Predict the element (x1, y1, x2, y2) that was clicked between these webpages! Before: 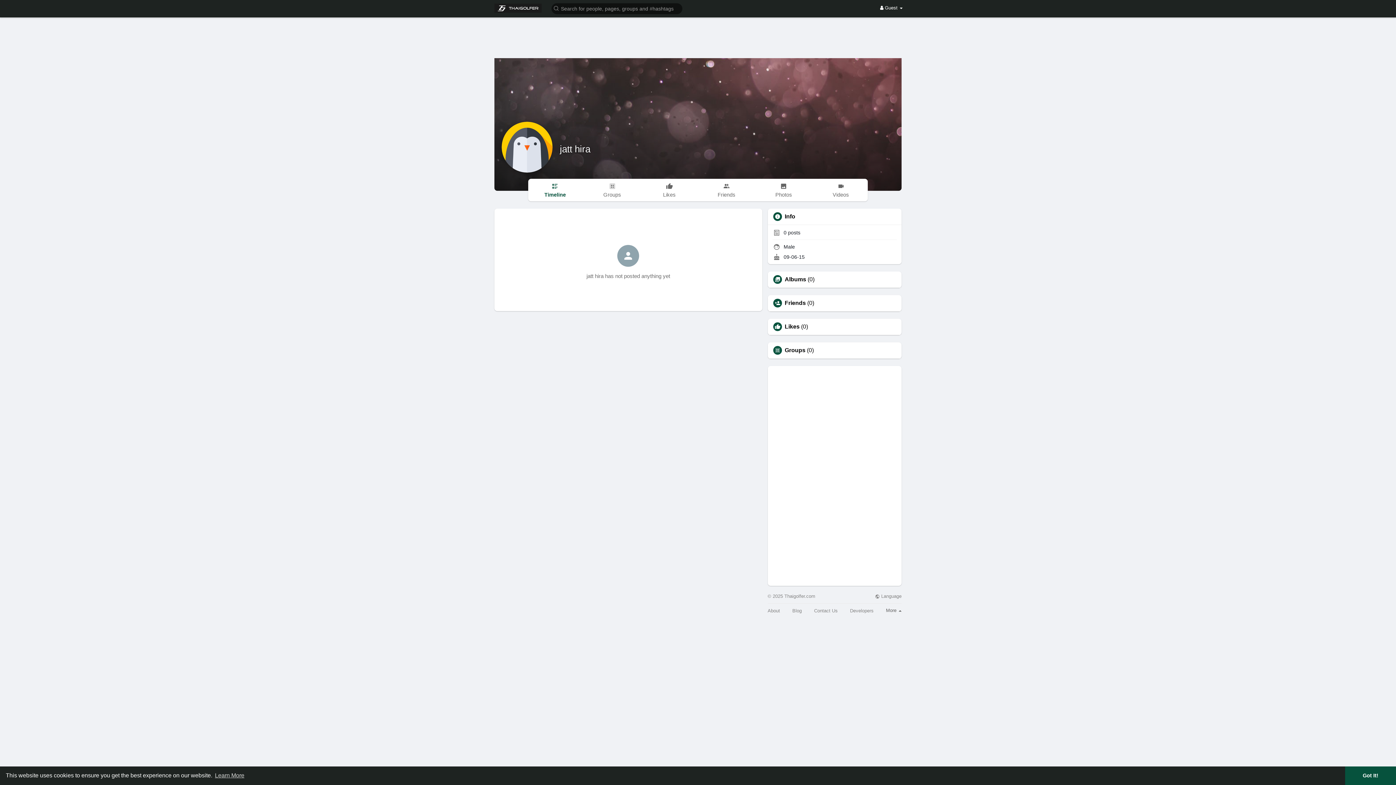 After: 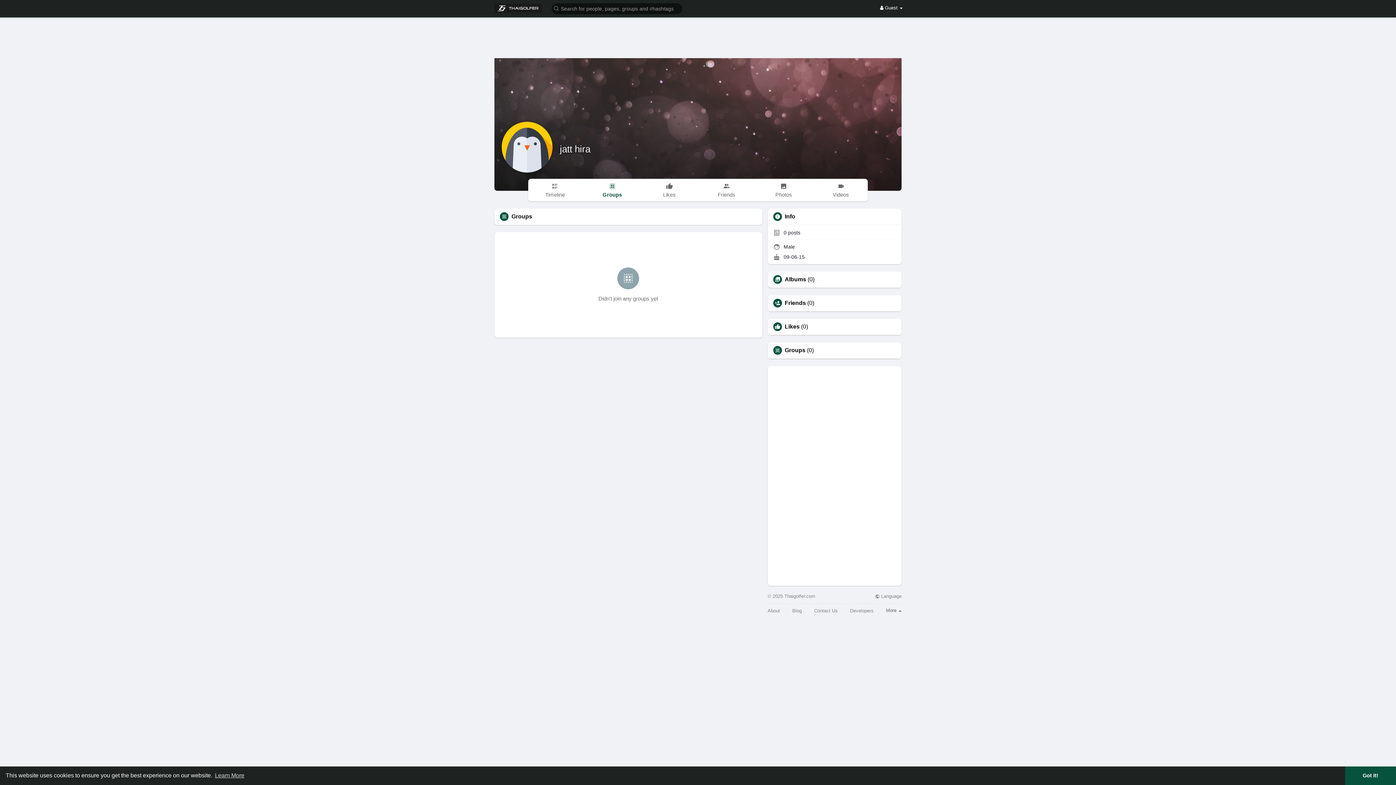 Action: label: Groups bbox: (585, 178, 639, 201)